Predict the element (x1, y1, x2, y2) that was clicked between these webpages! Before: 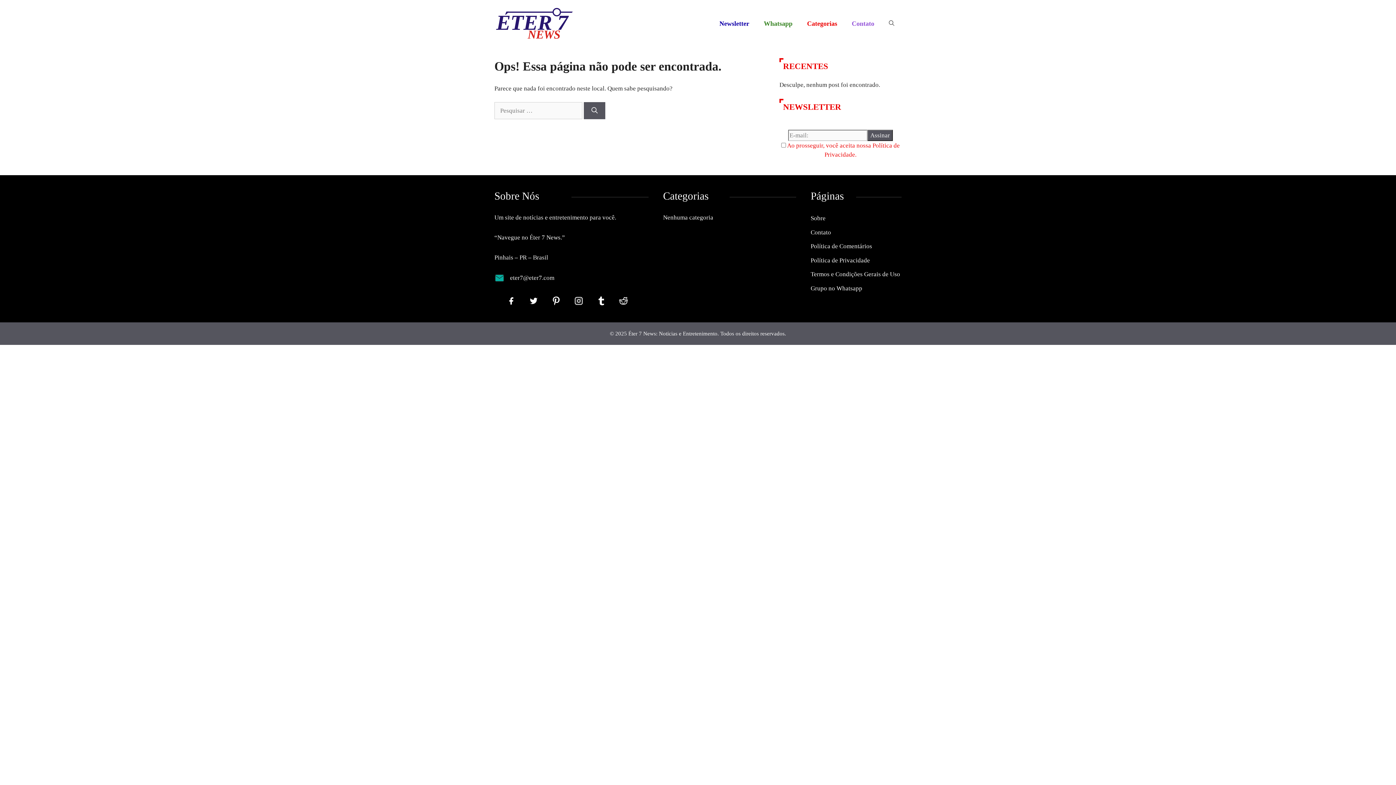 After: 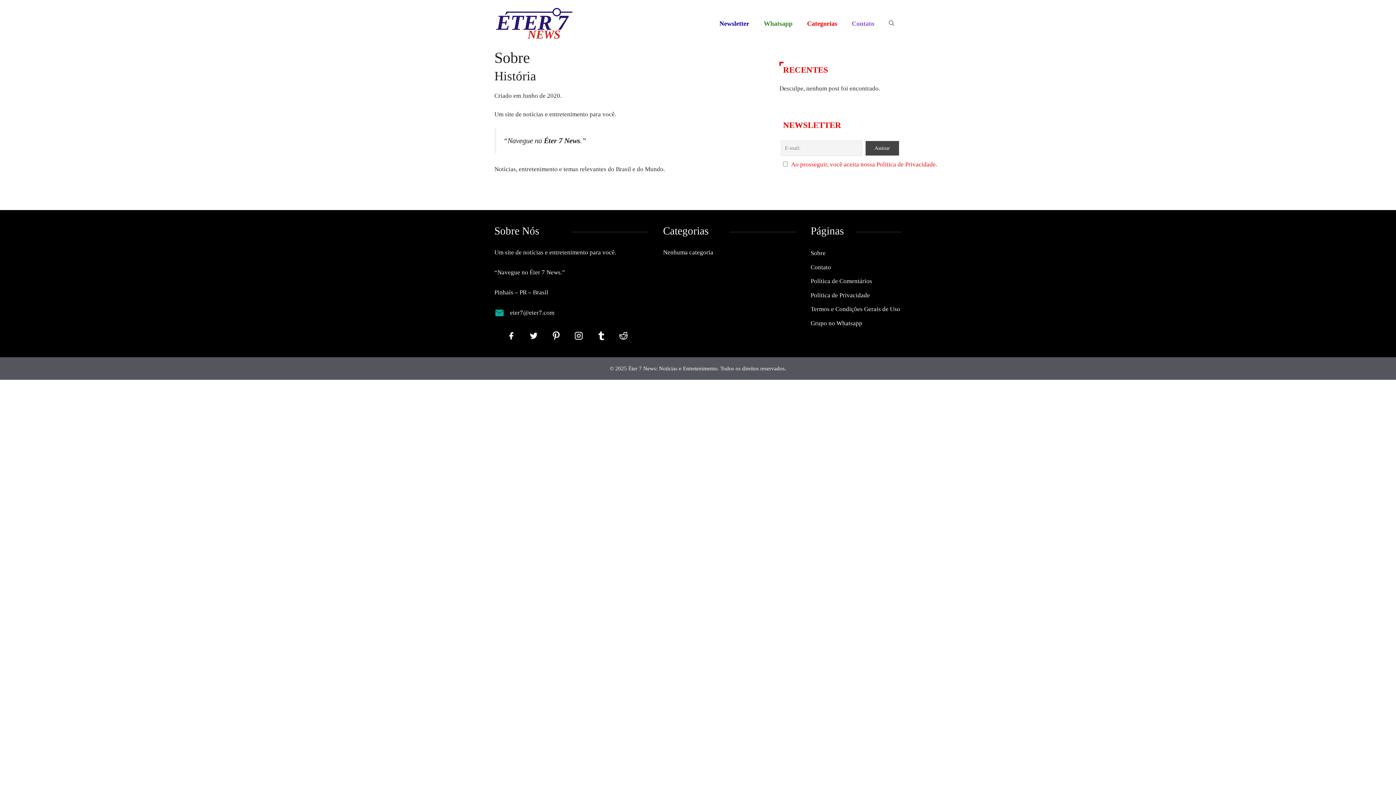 Action: label: Sobre bbox: (810, 214, 825, 221)